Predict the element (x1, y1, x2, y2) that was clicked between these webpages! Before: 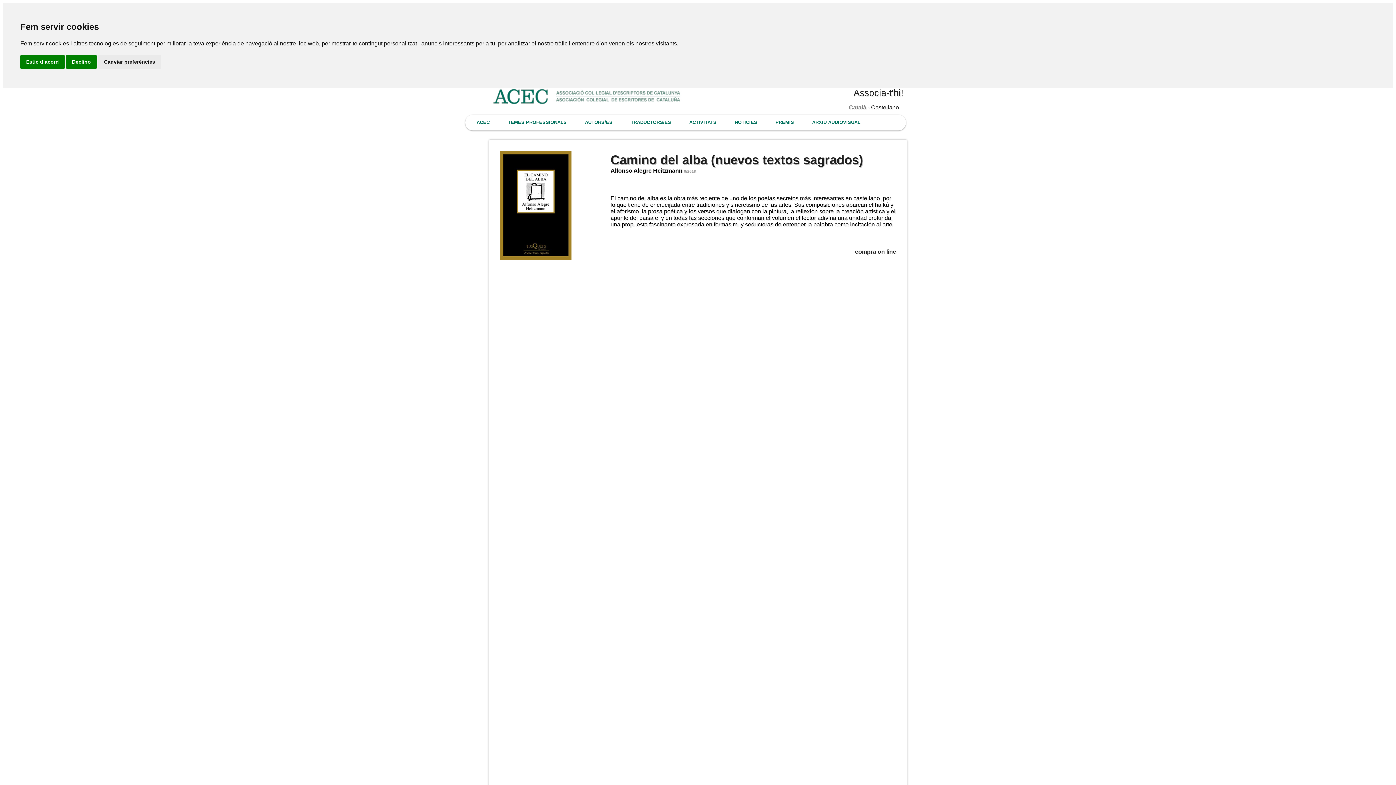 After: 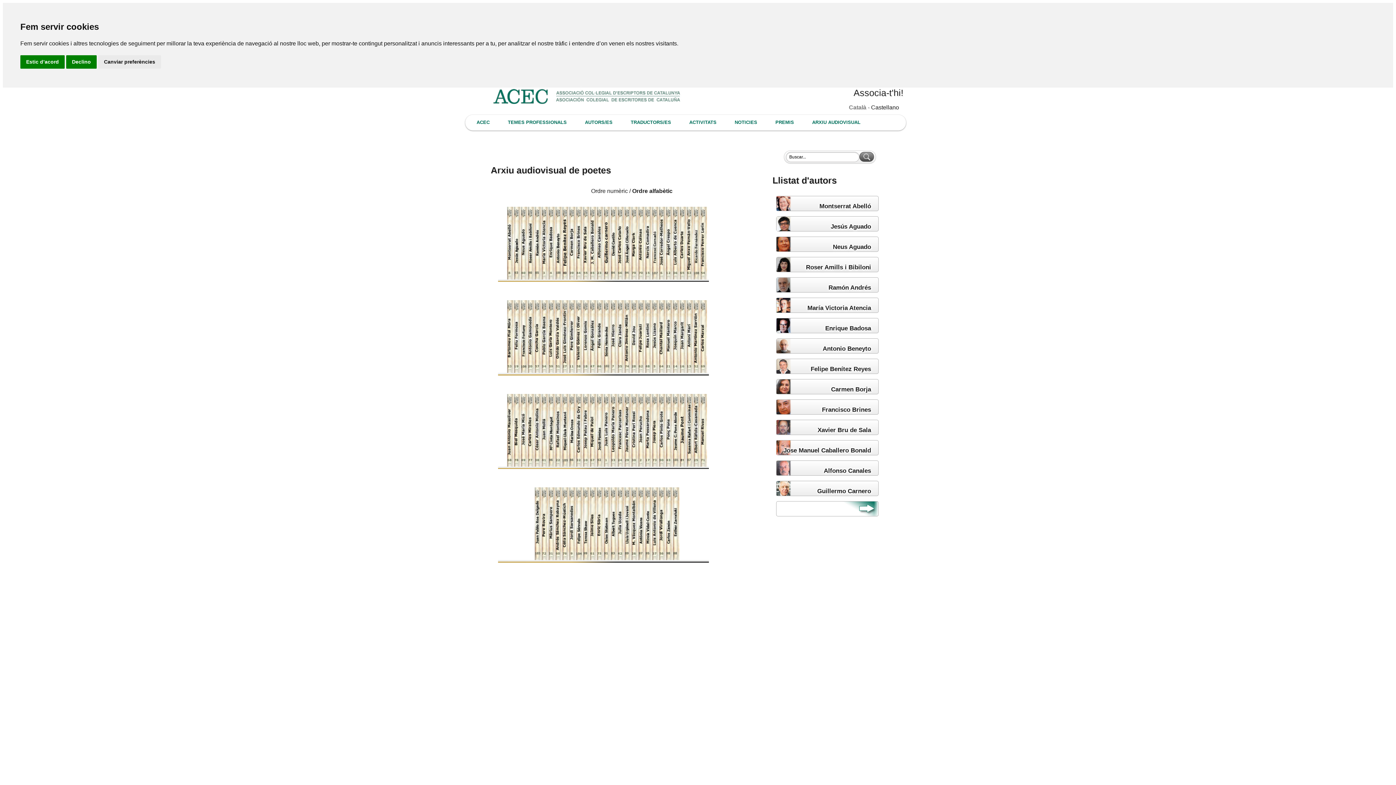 Action: label: ARXIU AUDIOVISUAL bbox: (805, 117, 868, 127)